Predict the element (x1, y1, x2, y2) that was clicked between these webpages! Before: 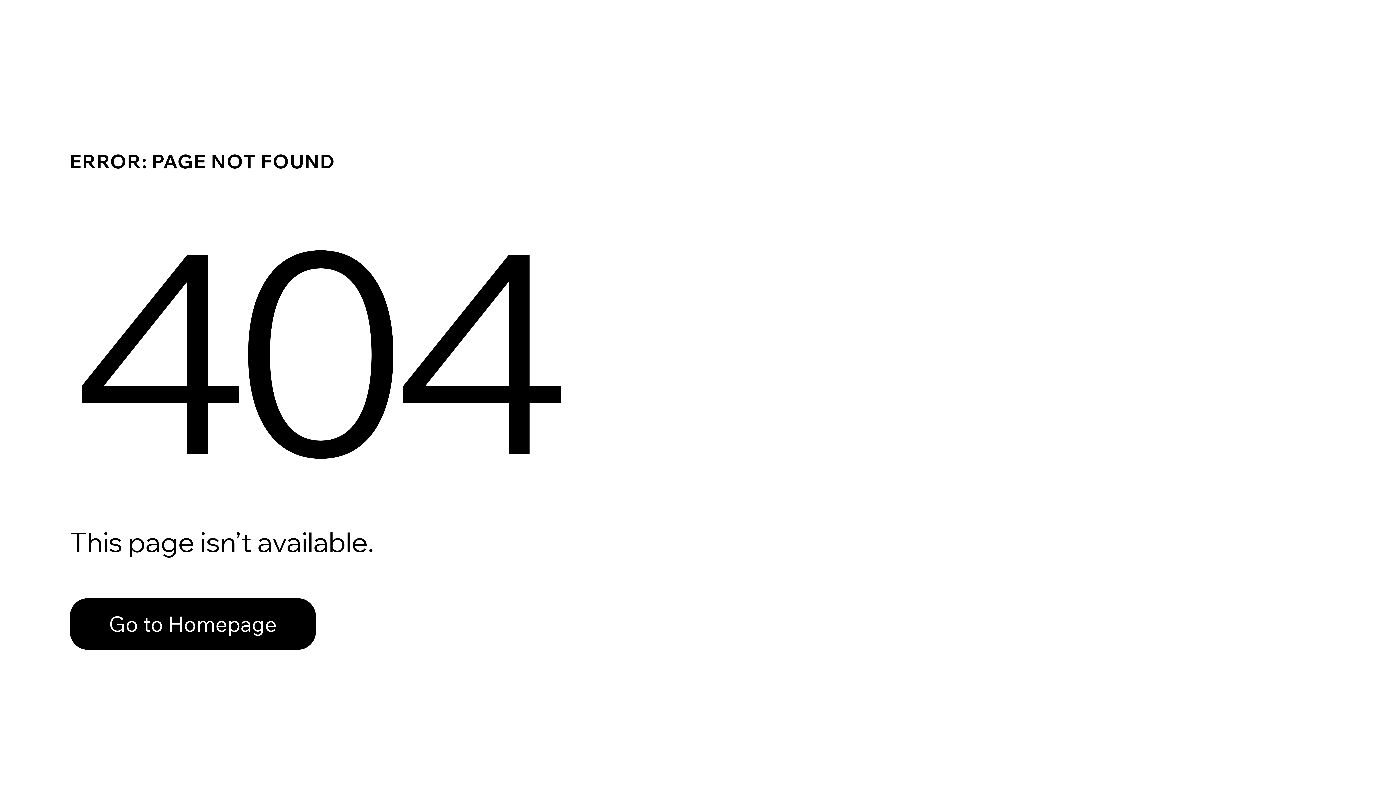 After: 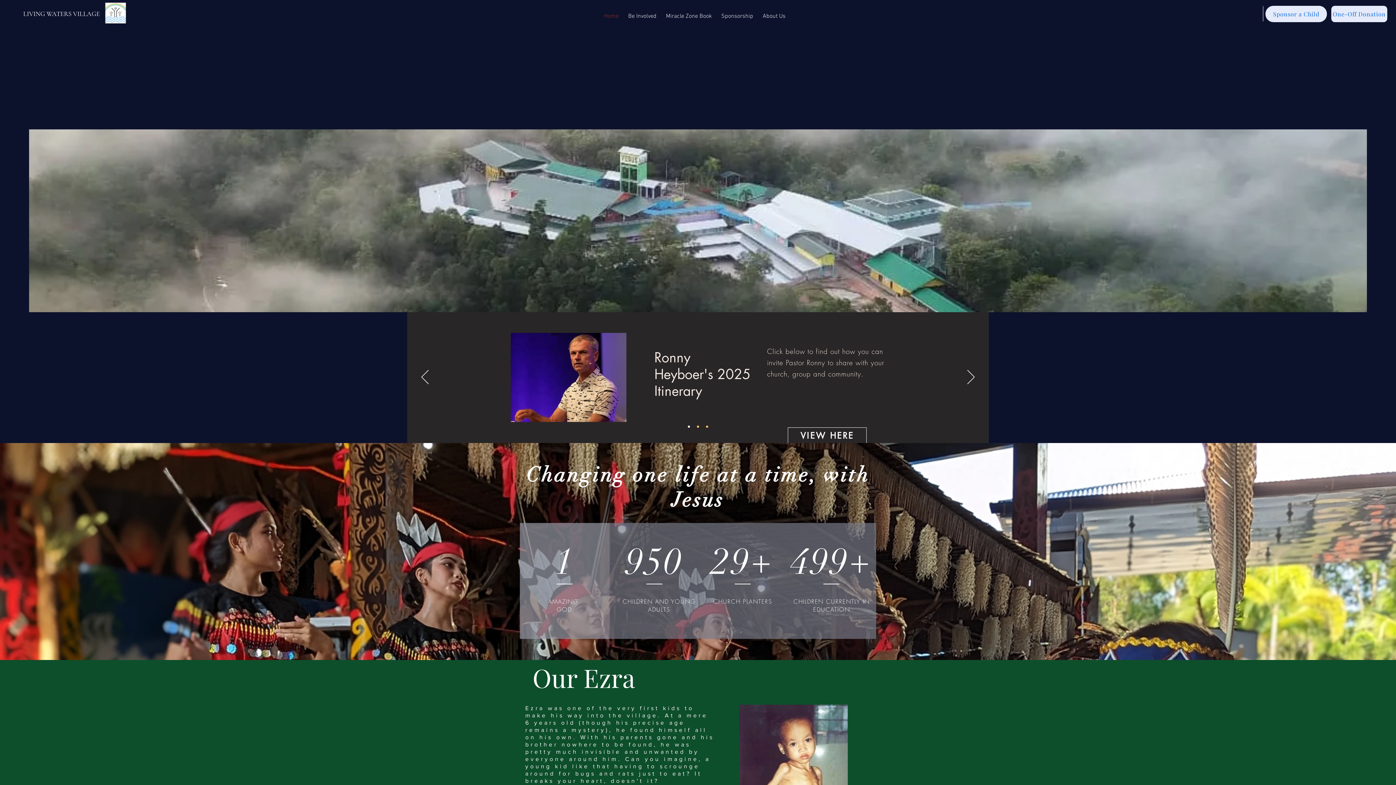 Action: bbox: (69, 598, 316, 650) label: Go to Homepage